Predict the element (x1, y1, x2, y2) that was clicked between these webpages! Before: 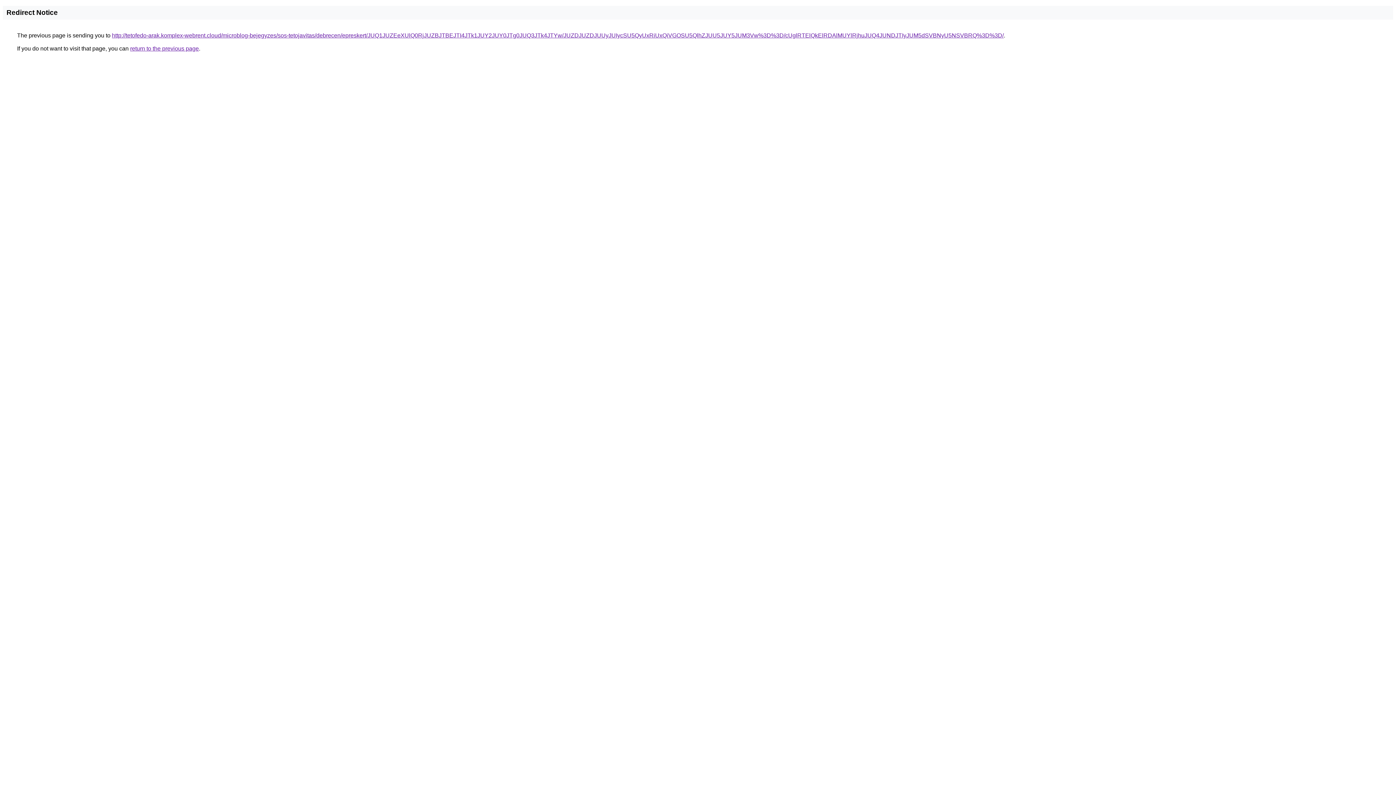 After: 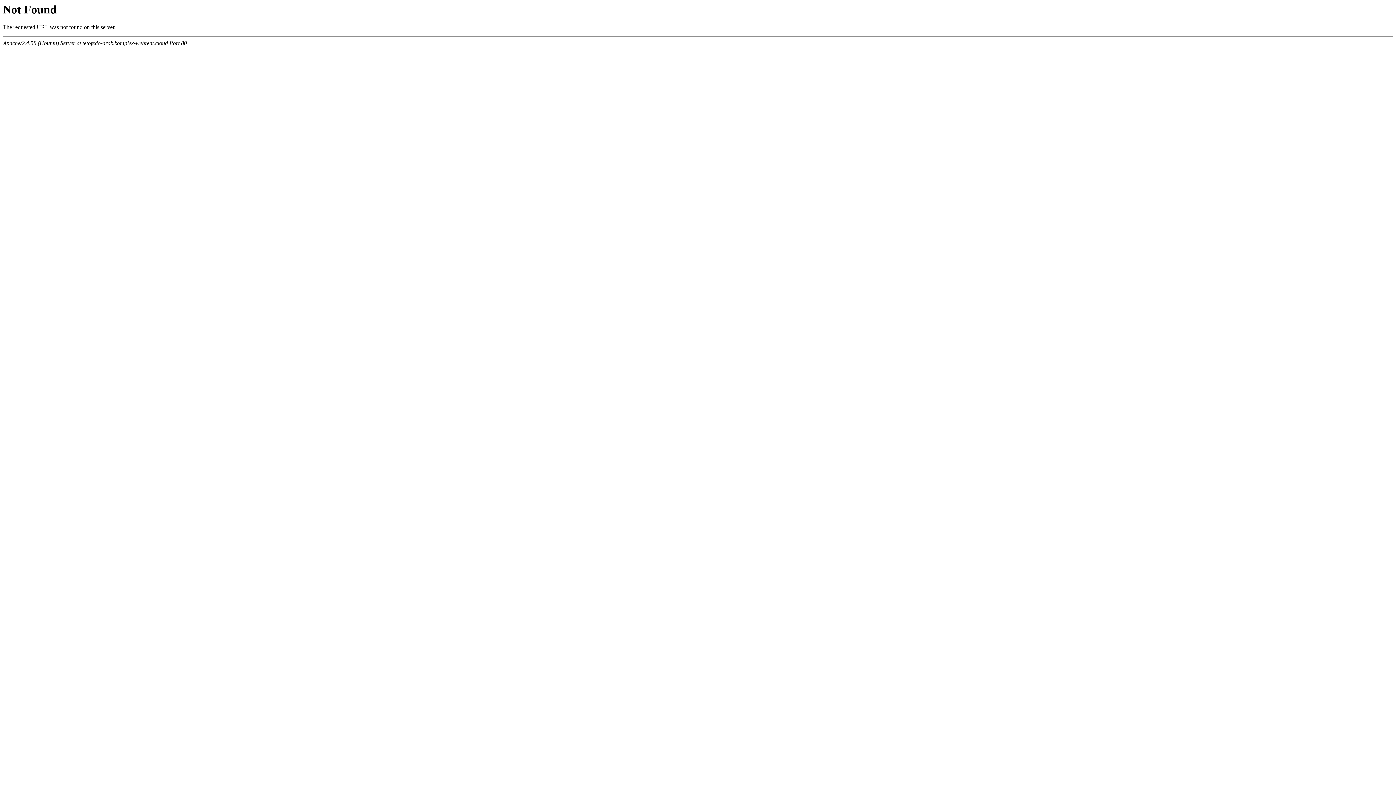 Action: label: http://tetofedo-arak.komplex-webrent.cloud/microblog-bejegyzes/sos-tetojavitas/debrecen/epreskert/JUQ1JUZEeXUlQ0RjJUZBJTBEJTI4JTk1JUY2JUY0JTg0JUQ3JTk4JTYw/JUZDJUZDJUUyJUIycSU5QyUxRiUxQiVGOSU5QlhZJUU5JUY5JUM3Vw%3D%3D/cUglRTElQkElRDAlMUYlRjhuJUQ4JUNDJTIyJUM5dSVBNyU5NSVBRQ%3D%3D/ bbox: (112, 32, 1004, 38)